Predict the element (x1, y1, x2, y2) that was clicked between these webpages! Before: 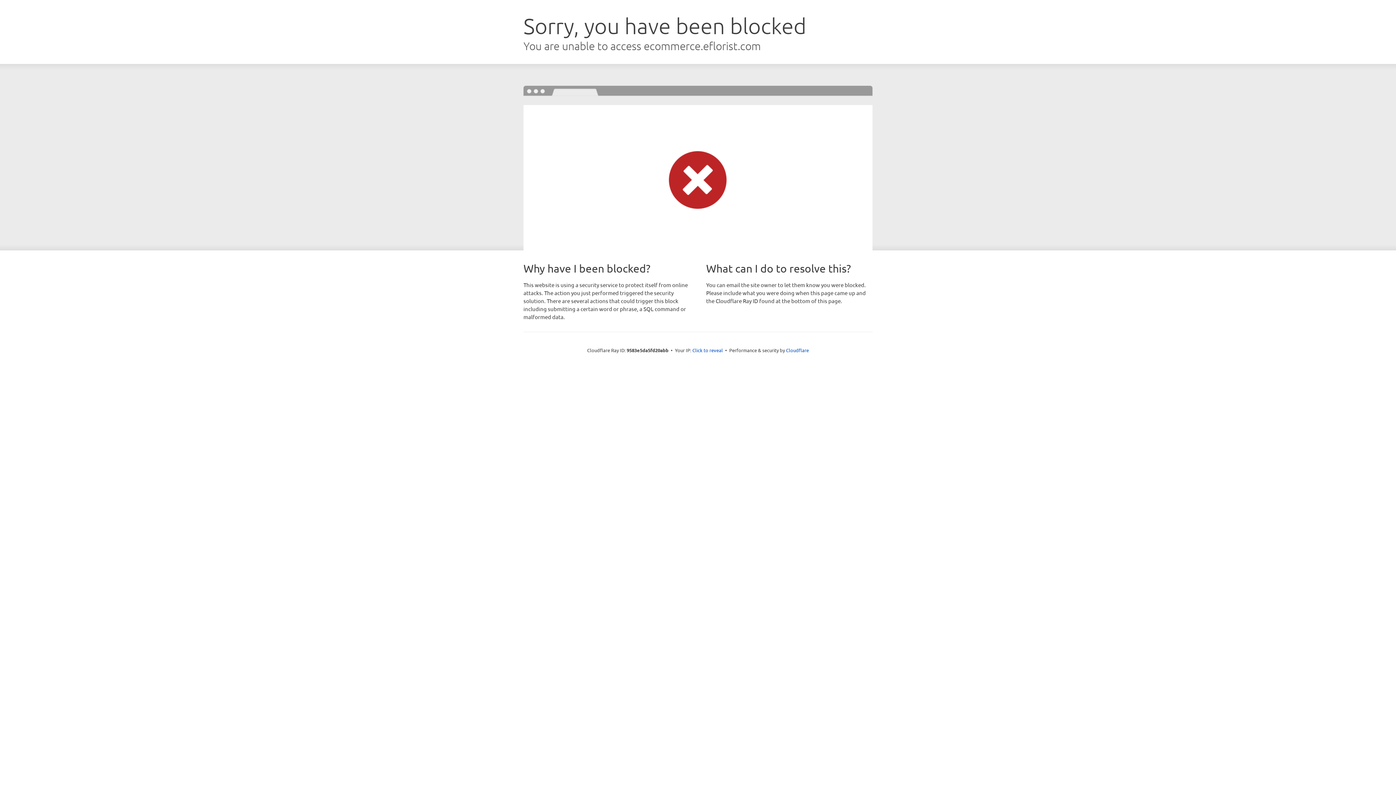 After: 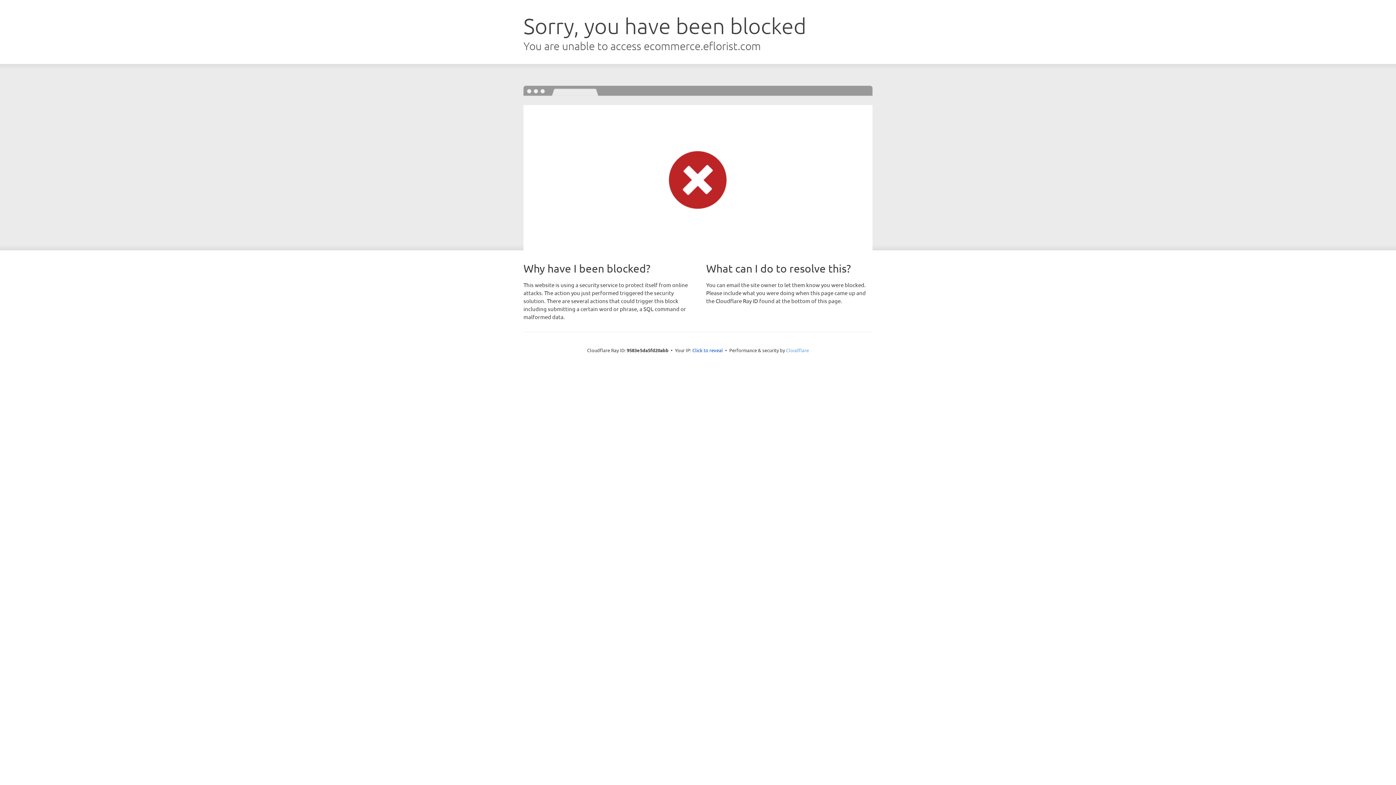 Action: bbox: (786, 347, 809, 353) label: Cloudflare